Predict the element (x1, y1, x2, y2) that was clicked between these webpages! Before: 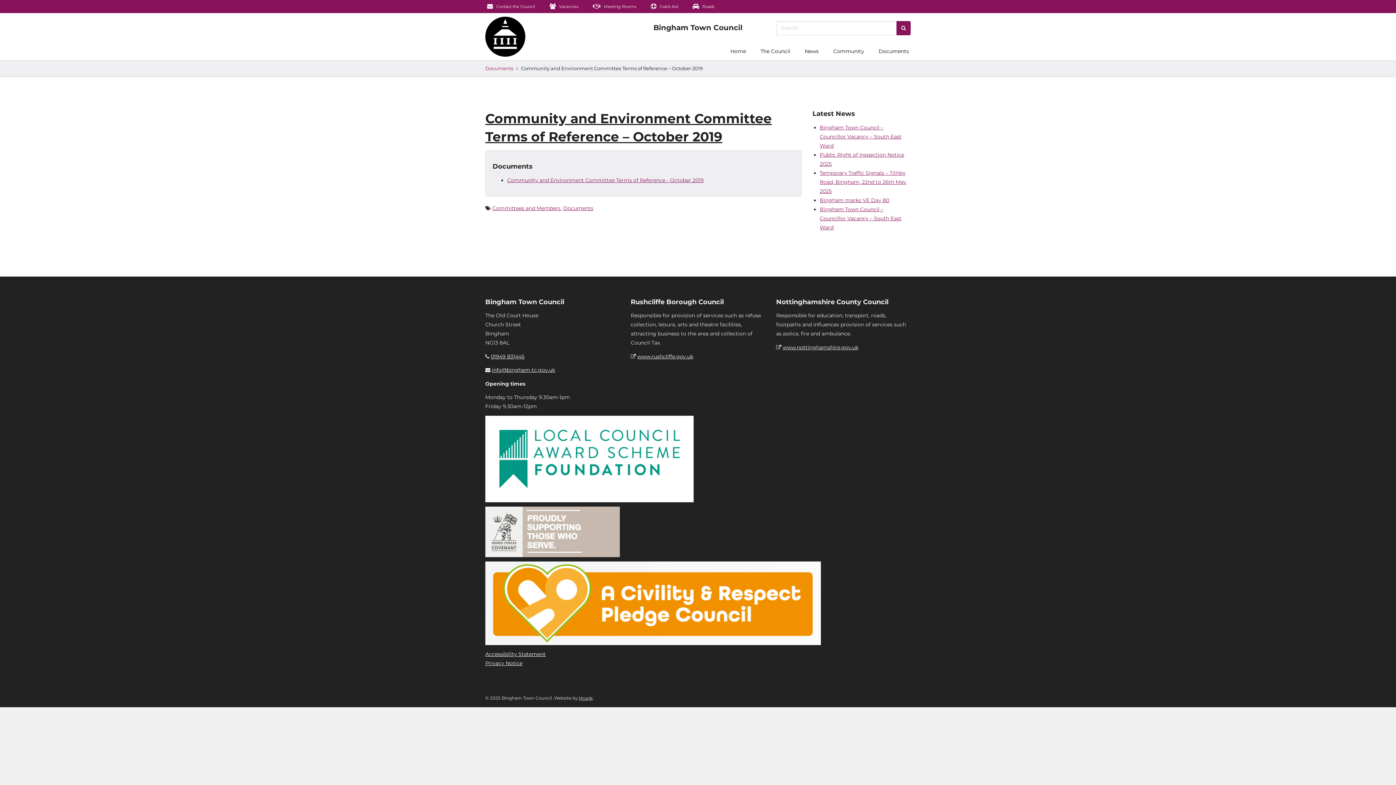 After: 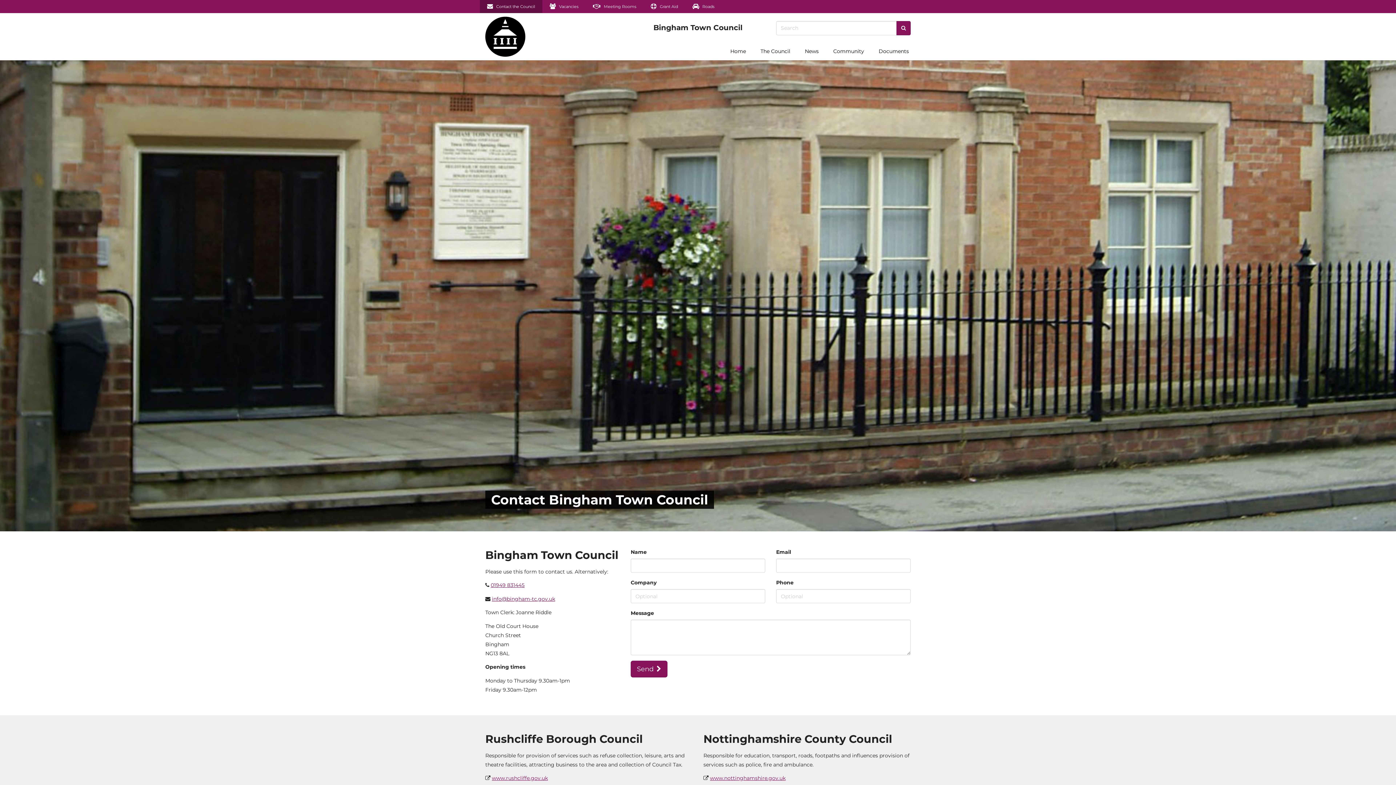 Action: label:  Contact the Council bbox: (480, 0, 542, 13)